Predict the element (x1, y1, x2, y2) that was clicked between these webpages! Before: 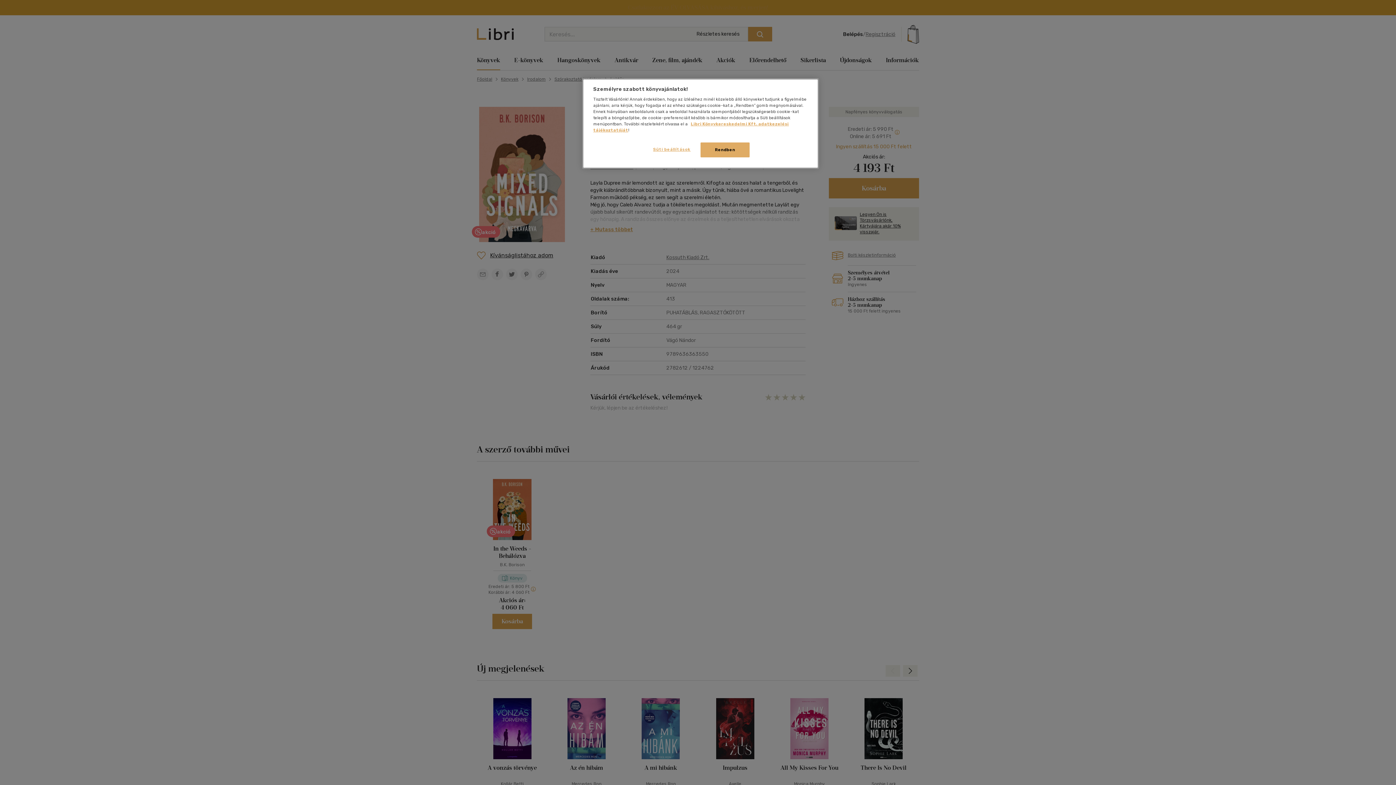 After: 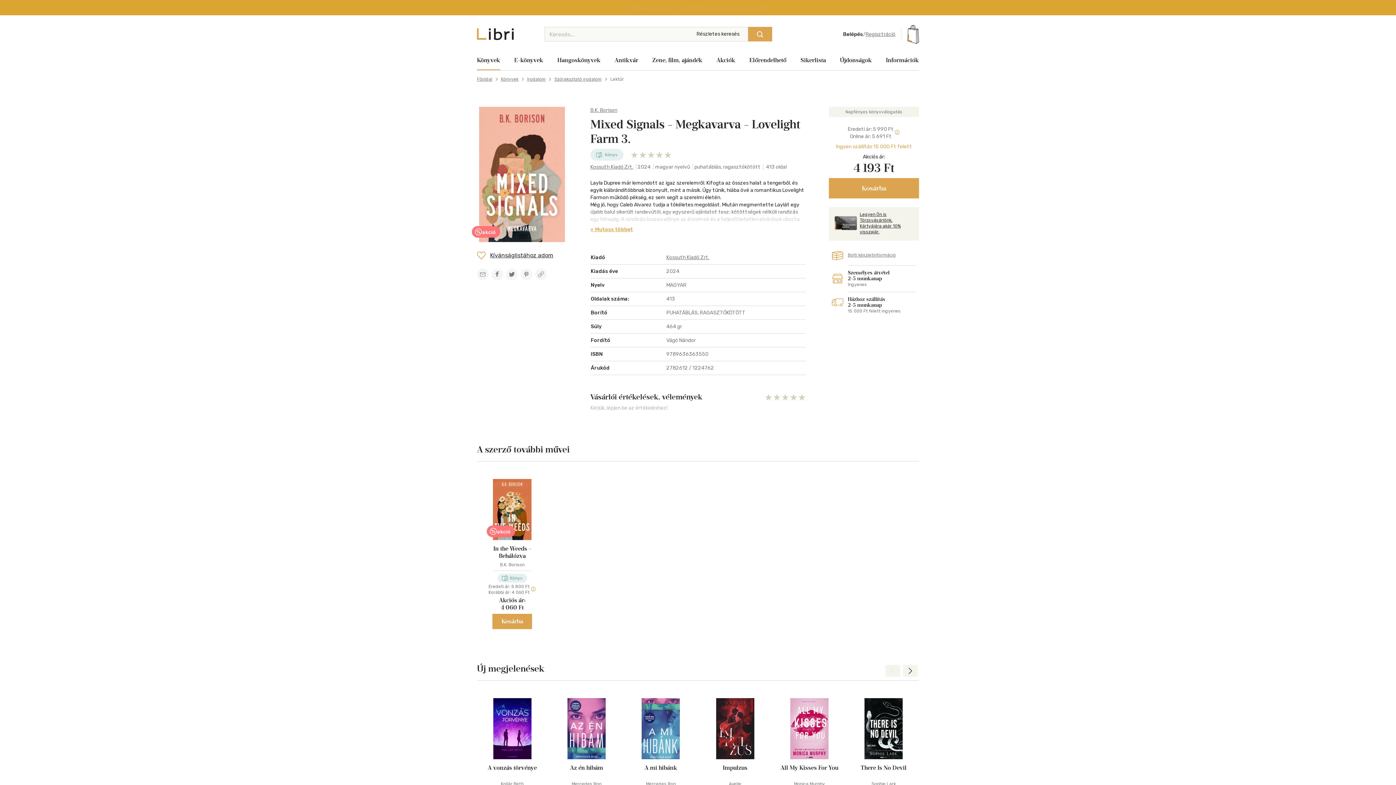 Action: bbox: (700, 142, 749, 157) label: Rendben